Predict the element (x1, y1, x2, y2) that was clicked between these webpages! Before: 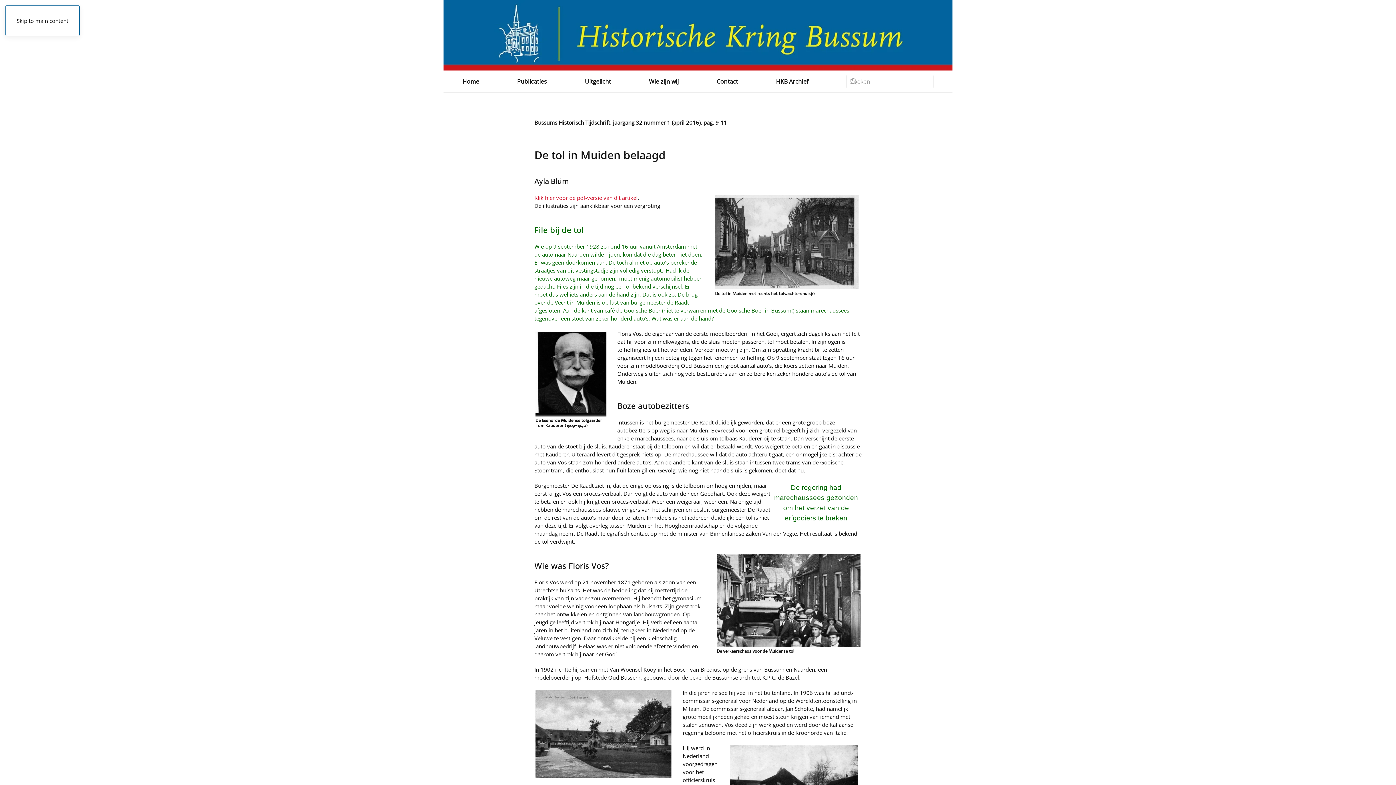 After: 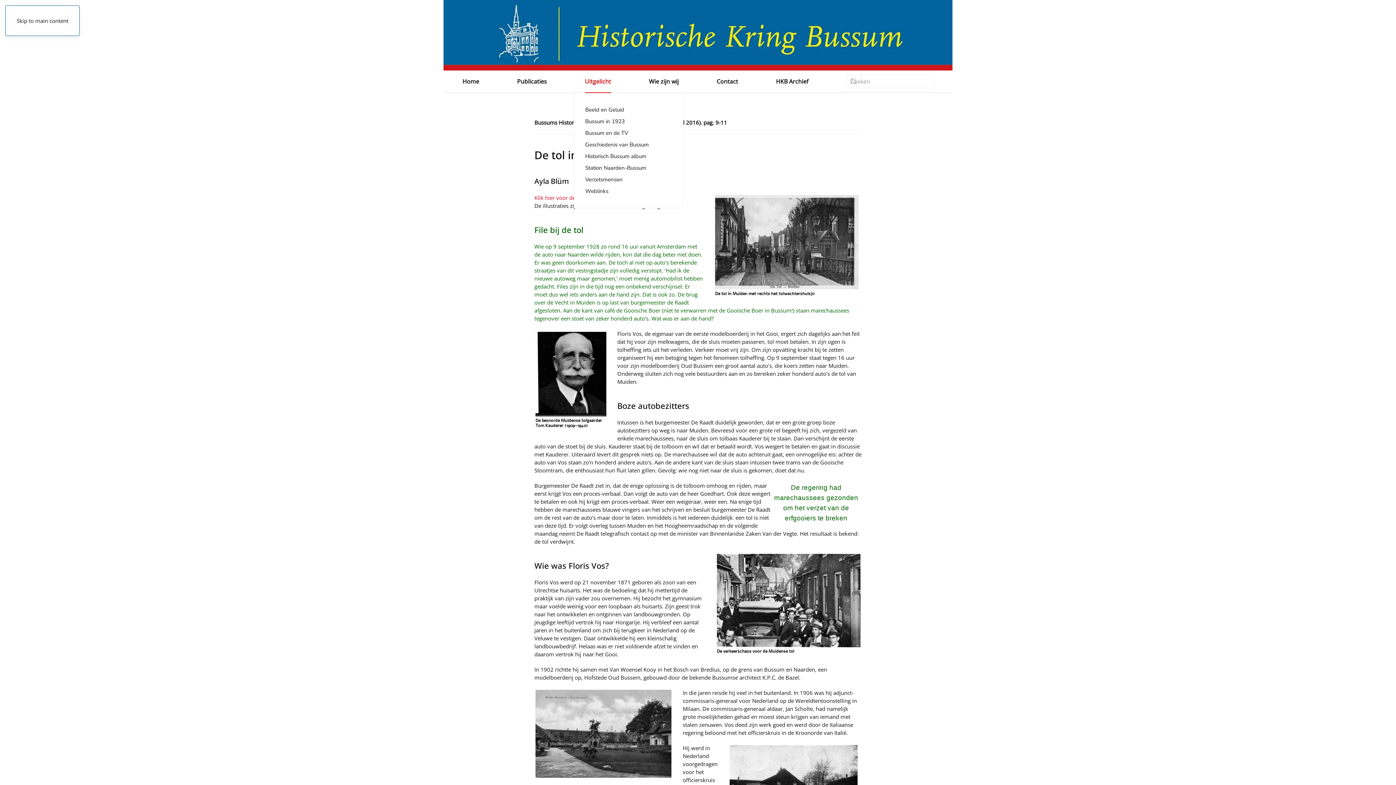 Action: bbox: (584, 70, 611, 92) label: Uitgelicht